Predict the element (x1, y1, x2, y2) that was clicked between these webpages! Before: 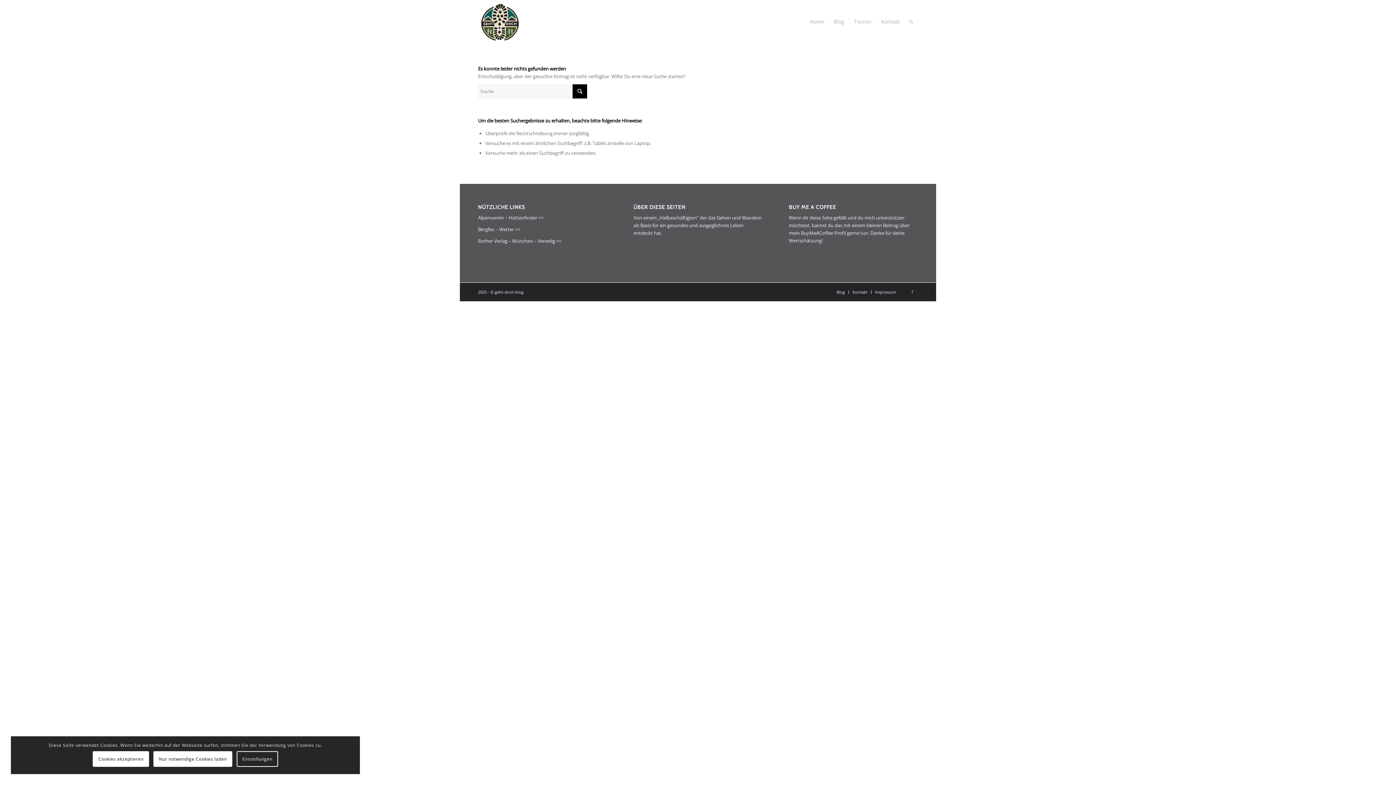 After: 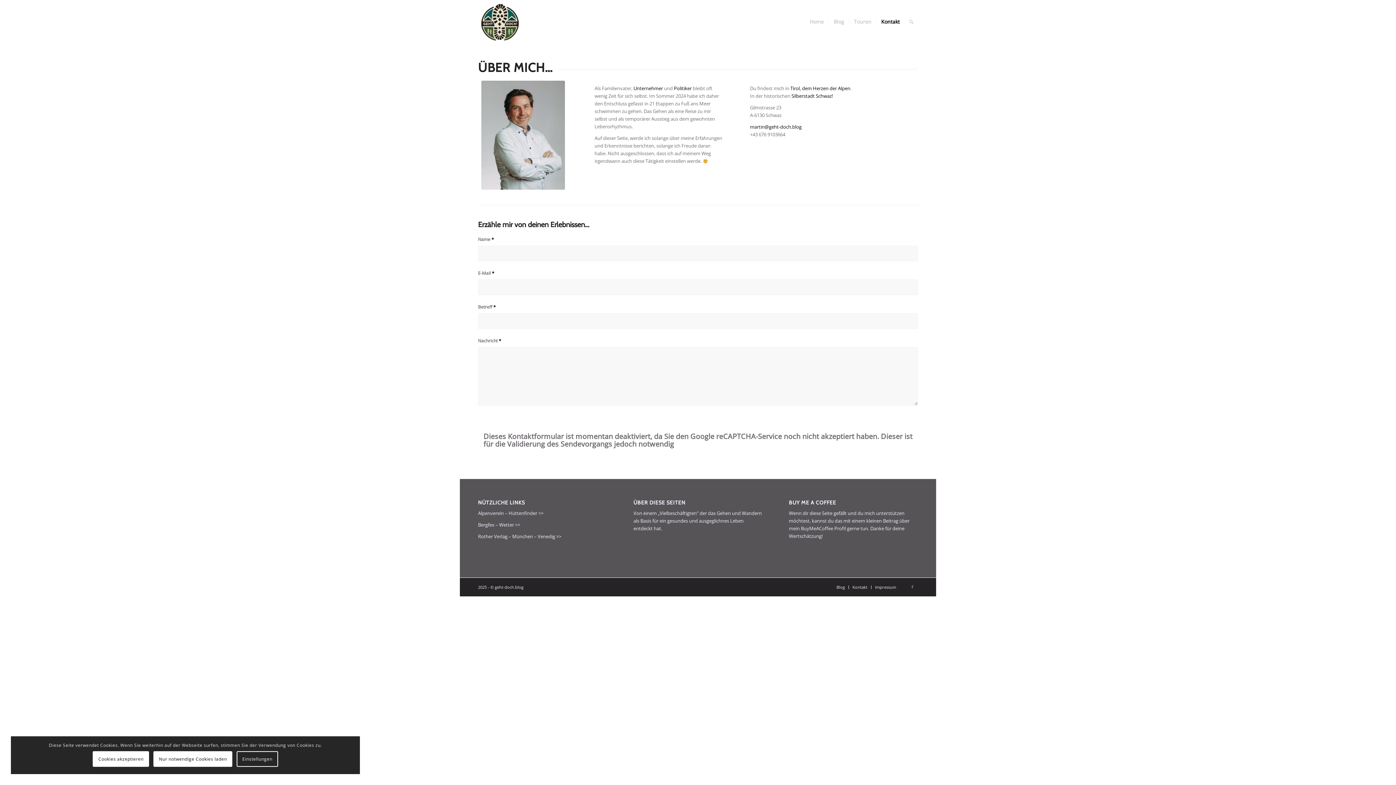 Action: label: Kontakt bbox: (852, 289, 867, 294)